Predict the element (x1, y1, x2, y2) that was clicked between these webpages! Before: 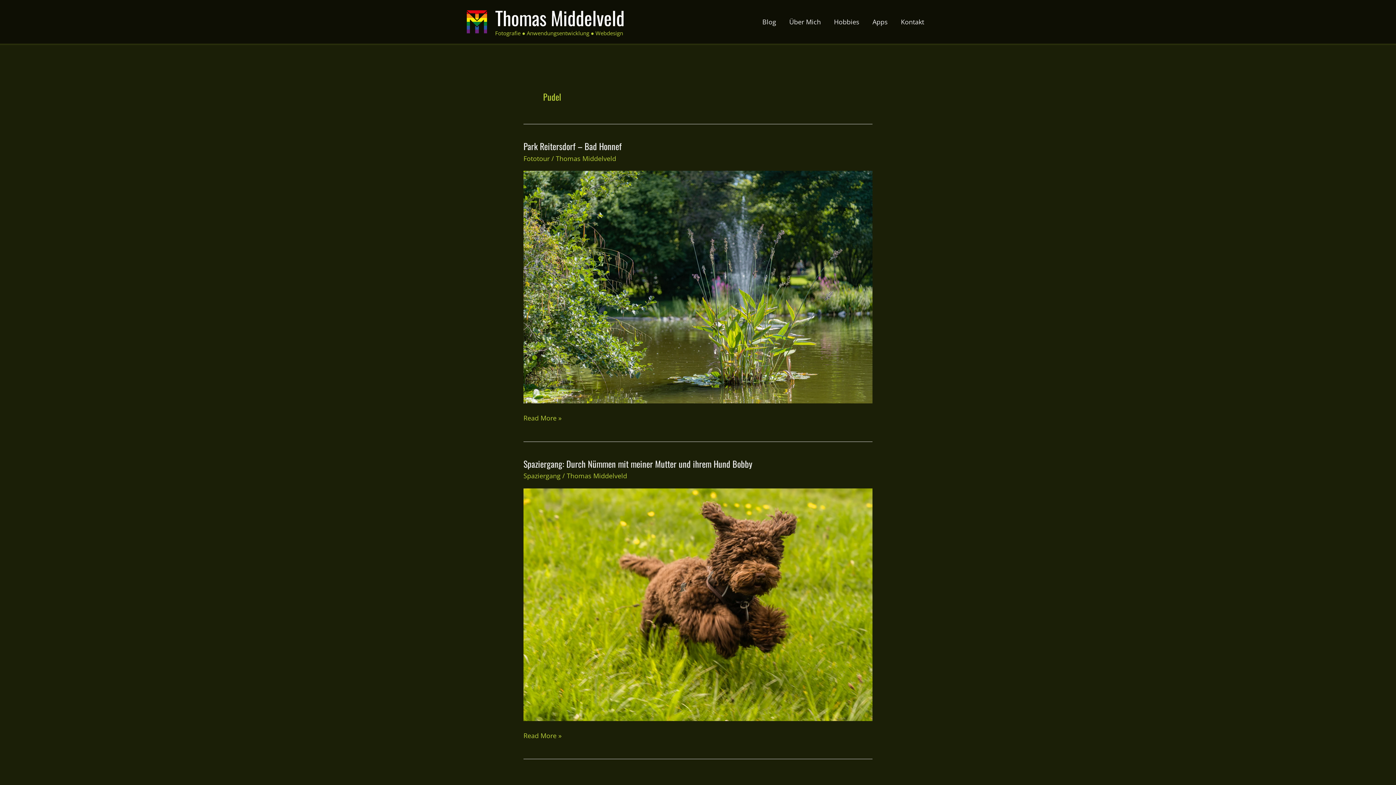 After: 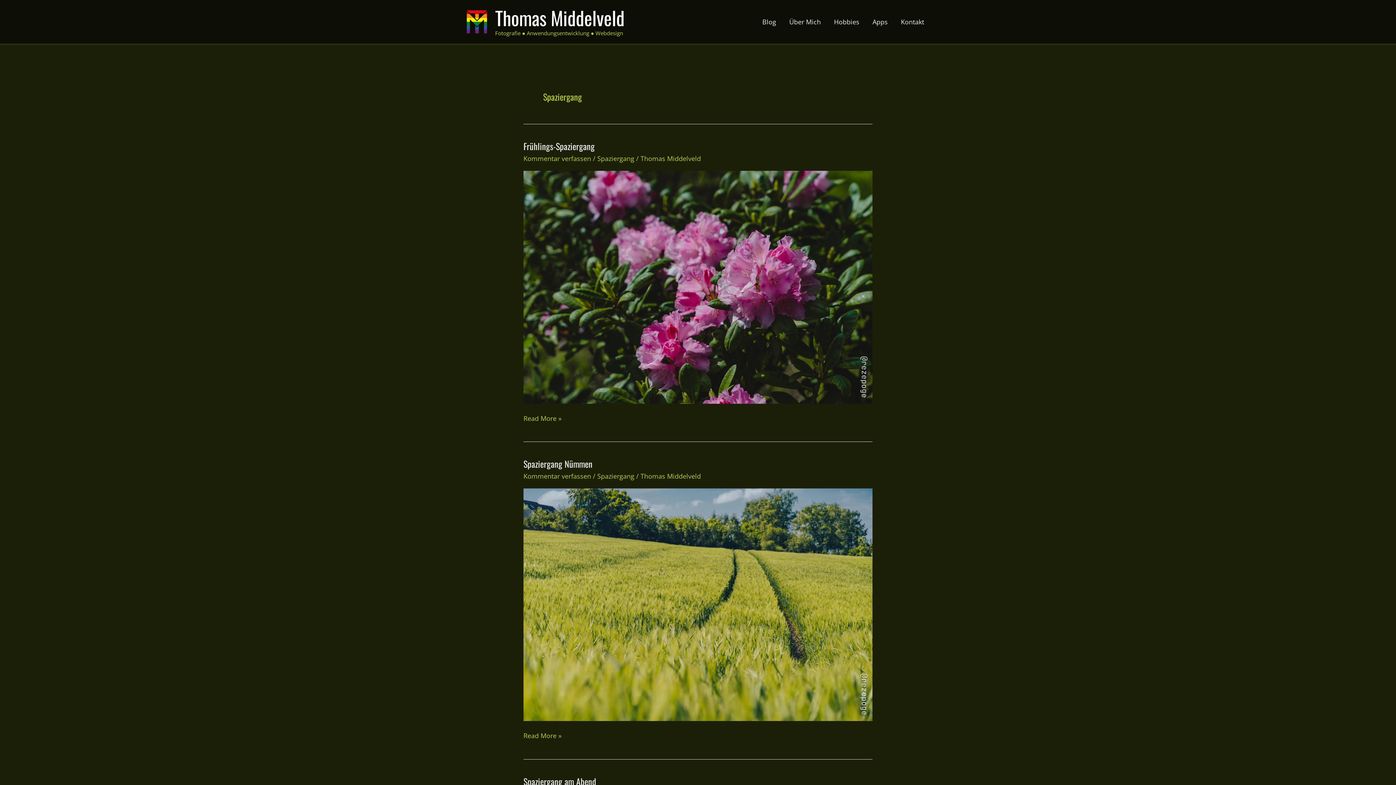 Action: bbox: (523, 471, 560, 480) label: Spaziergang